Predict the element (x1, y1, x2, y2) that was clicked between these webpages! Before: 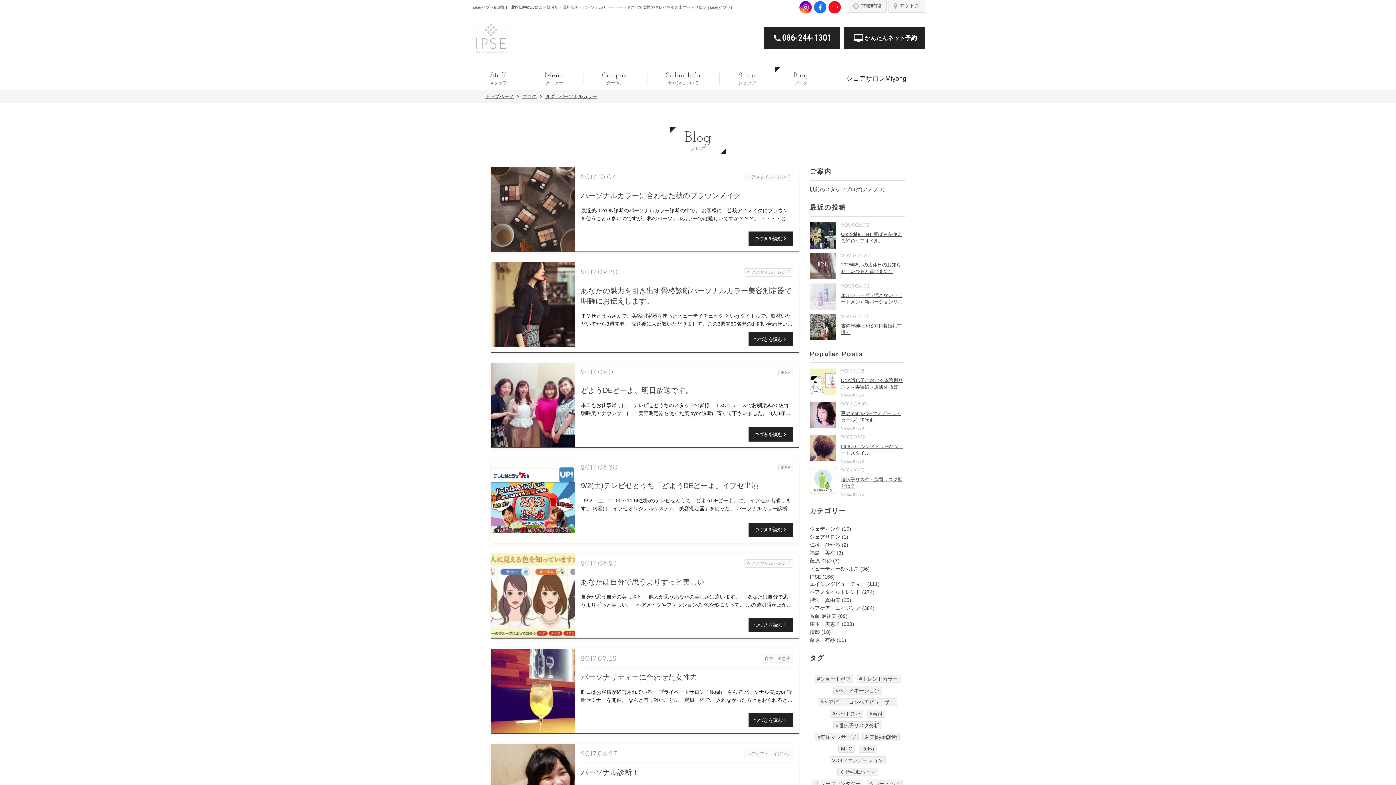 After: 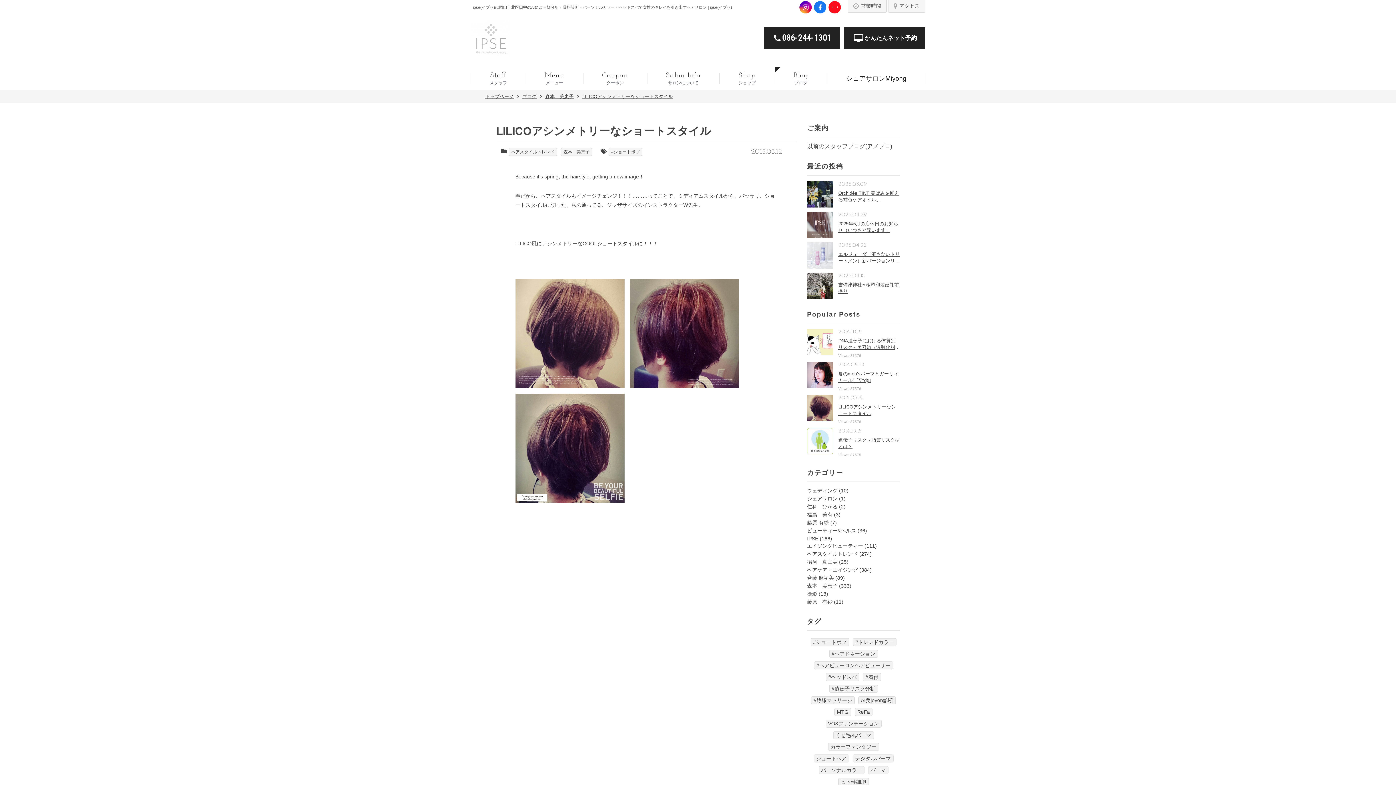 Action: label: LILICOアシンメトリーなショートスタイル
2015.03.12
Views: 87576 bbox: (810, 434, 905, 463)